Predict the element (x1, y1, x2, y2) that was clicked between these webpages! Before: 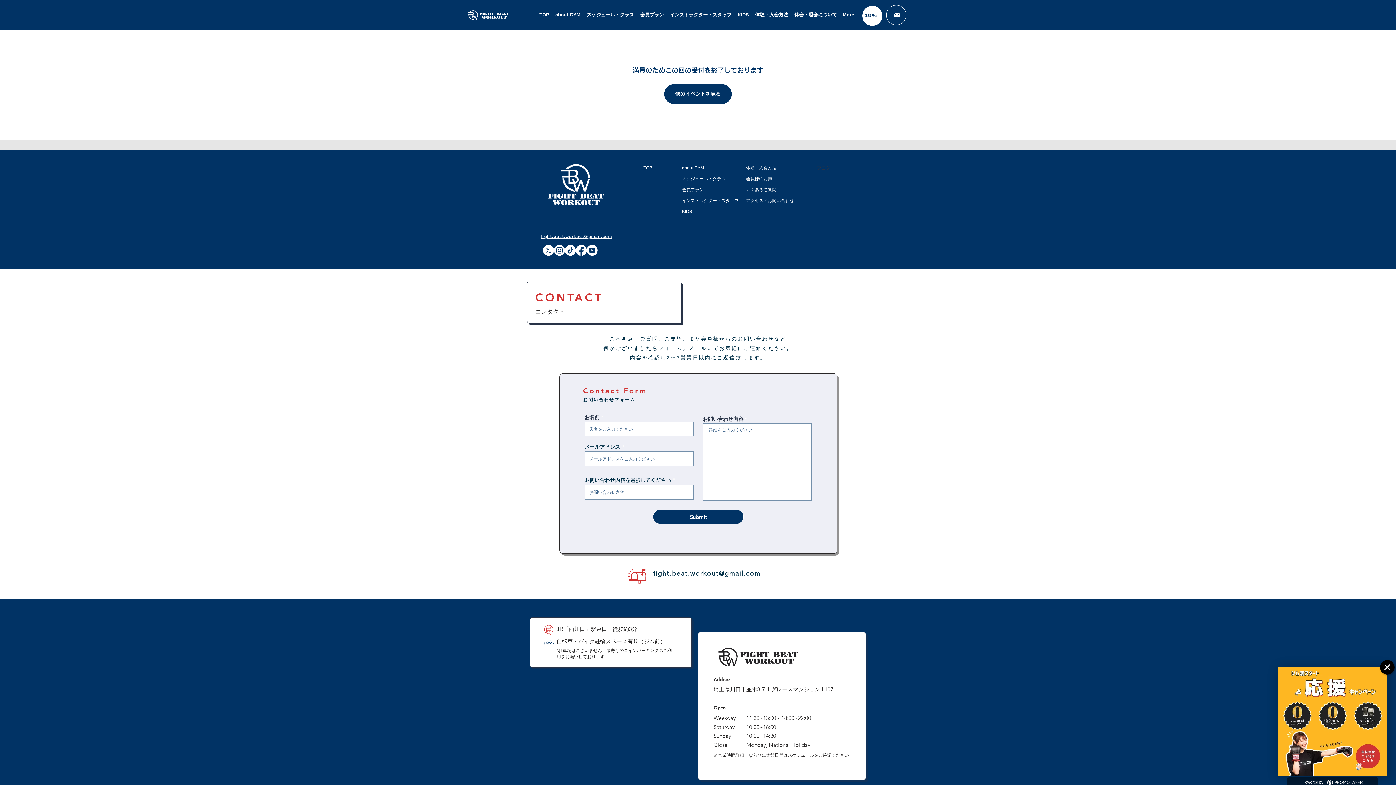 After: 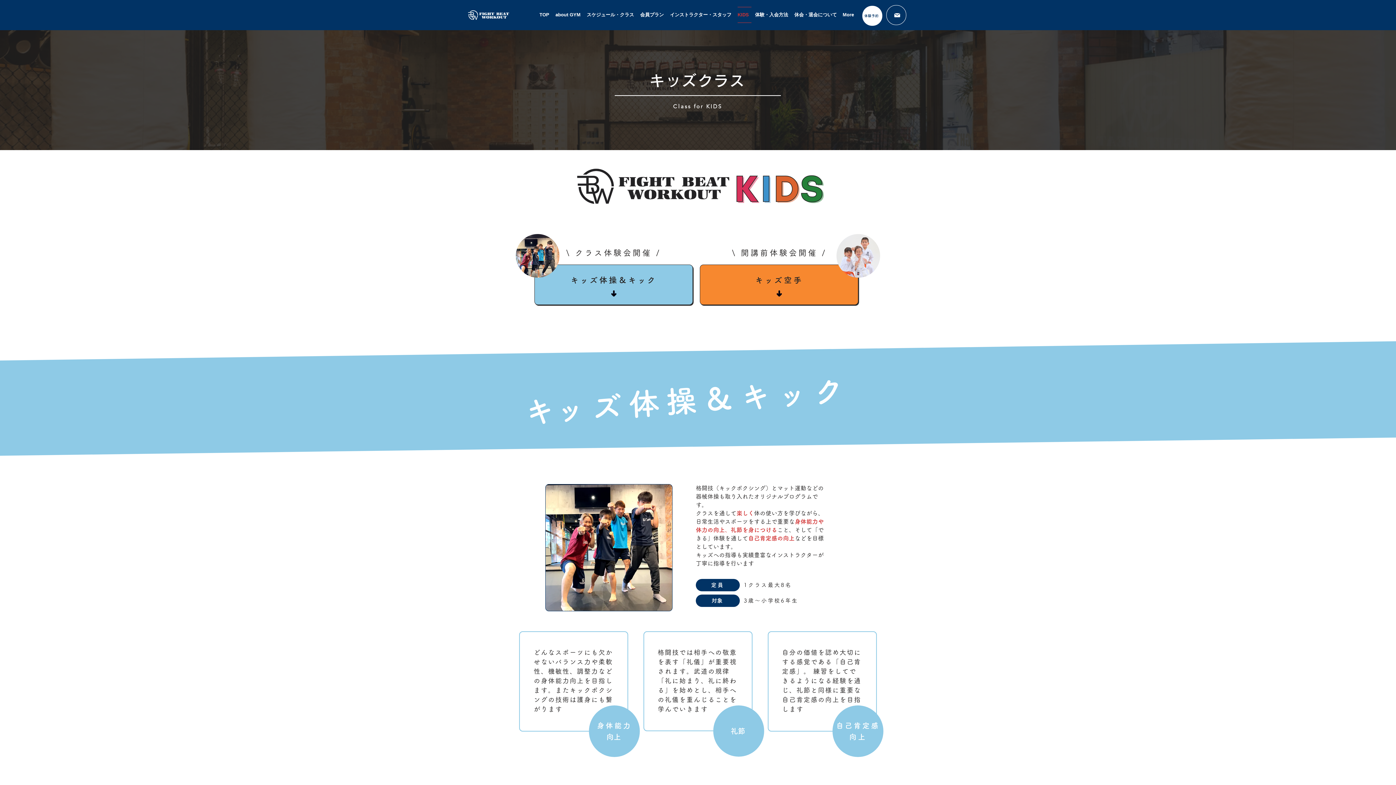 Action: bbox: (736, 6, 753, 22) label: KIDS